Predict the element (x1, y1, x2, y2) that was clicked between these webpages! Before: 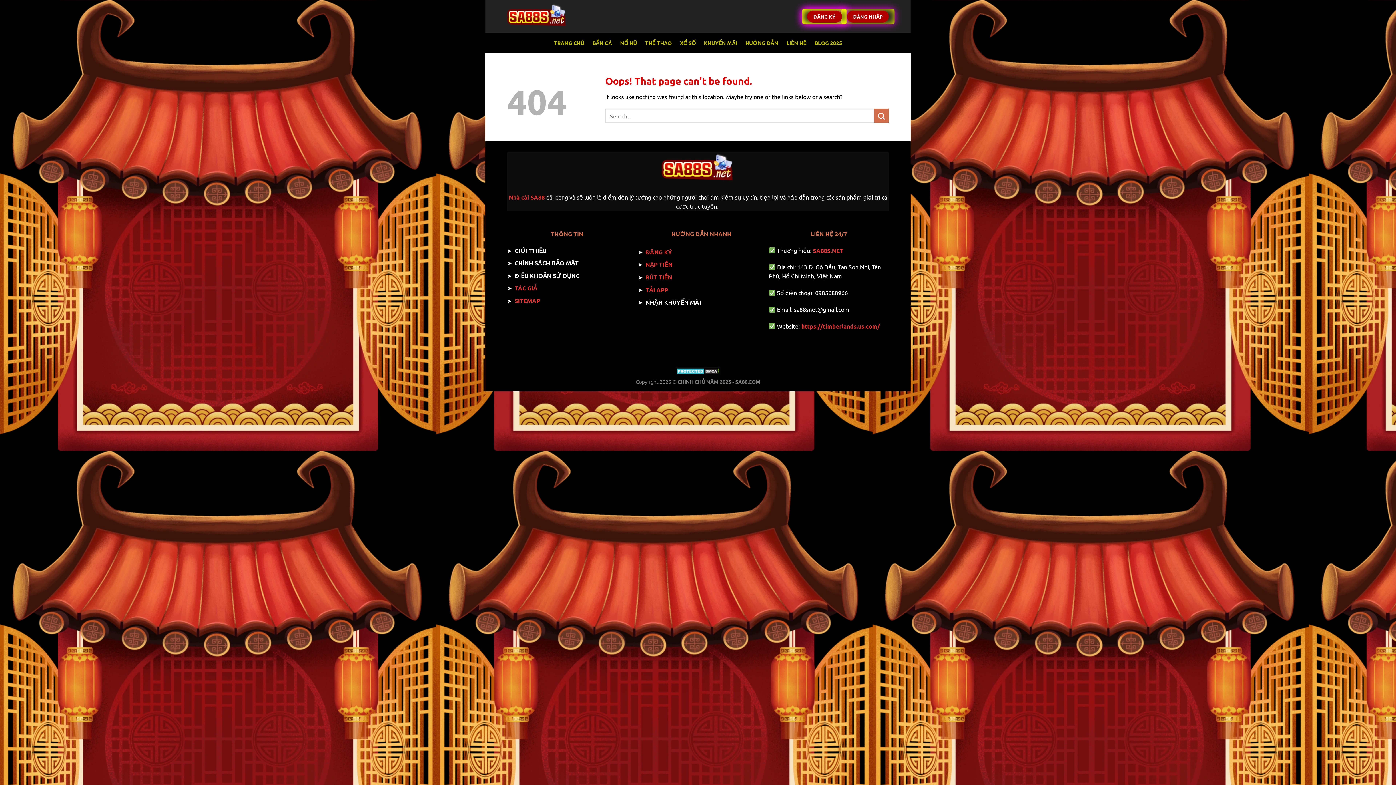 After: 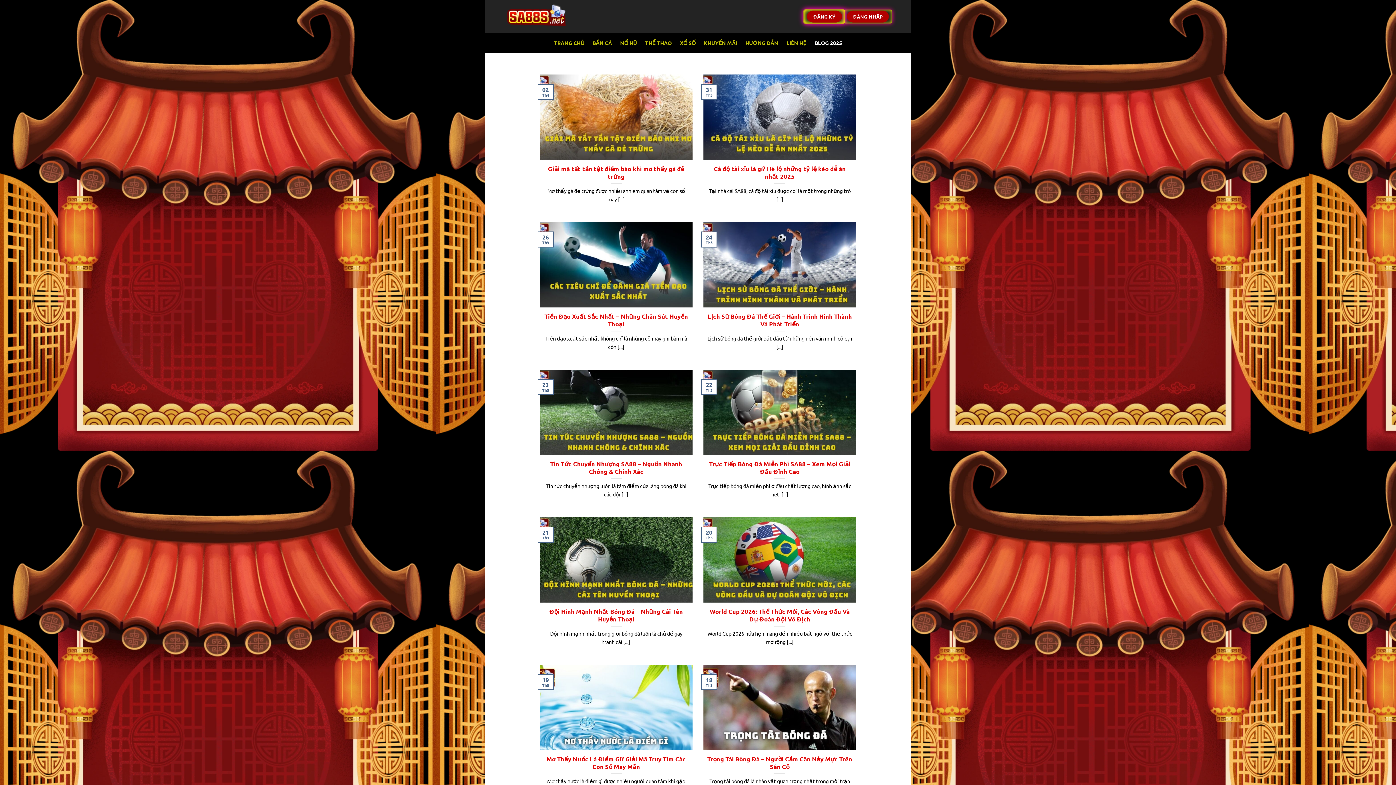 Action: bbox: (814, 36, 842, 49) label: BLOG 2025